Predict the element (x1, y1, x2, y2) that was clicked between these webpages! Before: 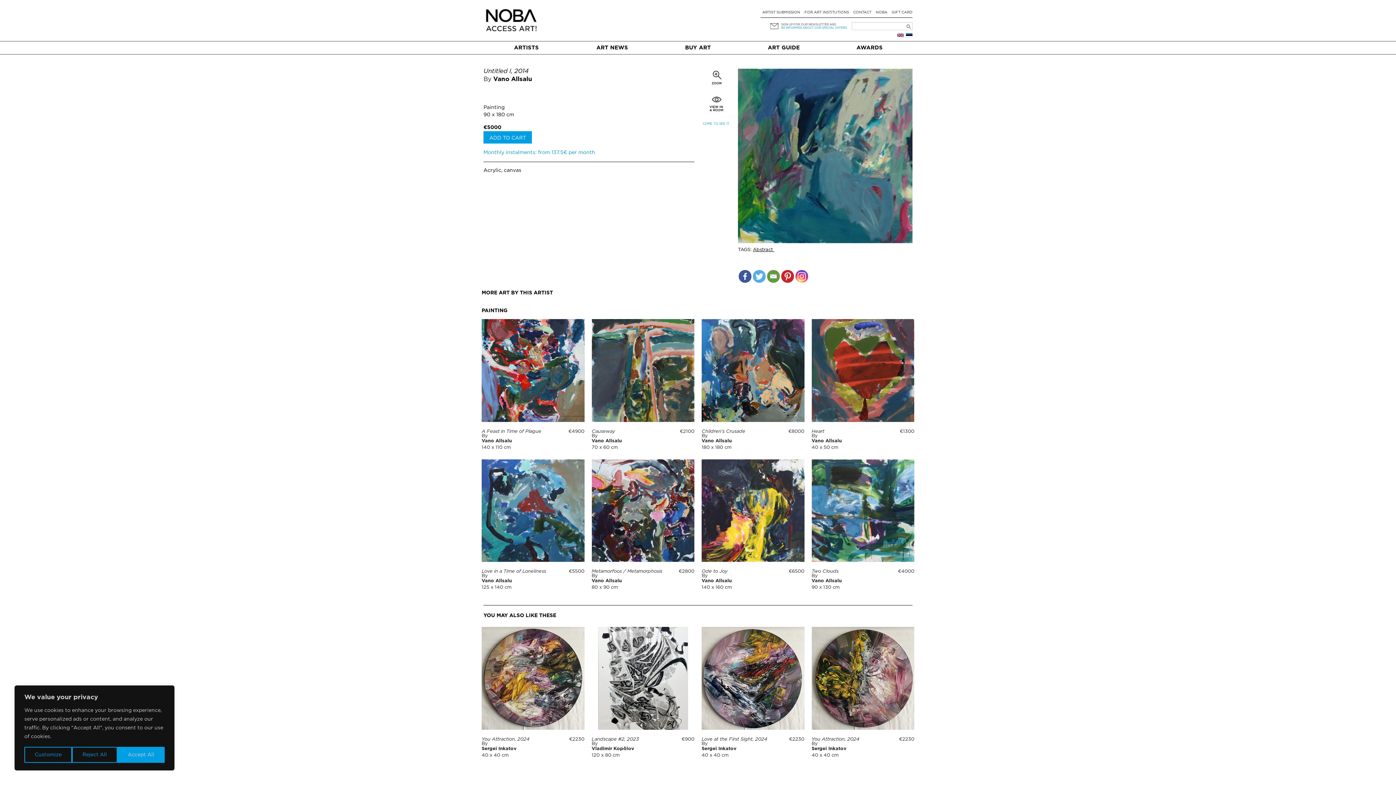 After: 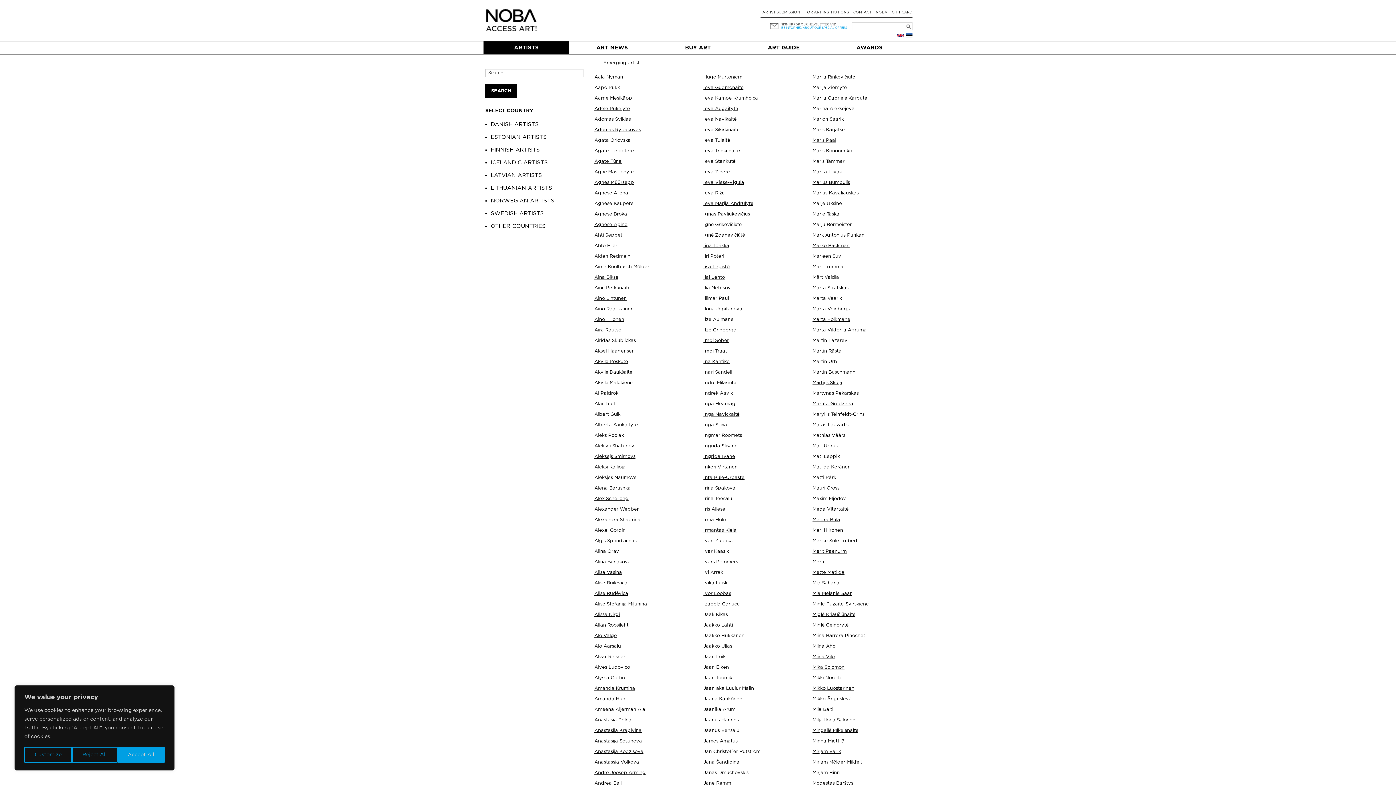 Action: label: ARTISTS bbox: (514, 45, 538, 50)